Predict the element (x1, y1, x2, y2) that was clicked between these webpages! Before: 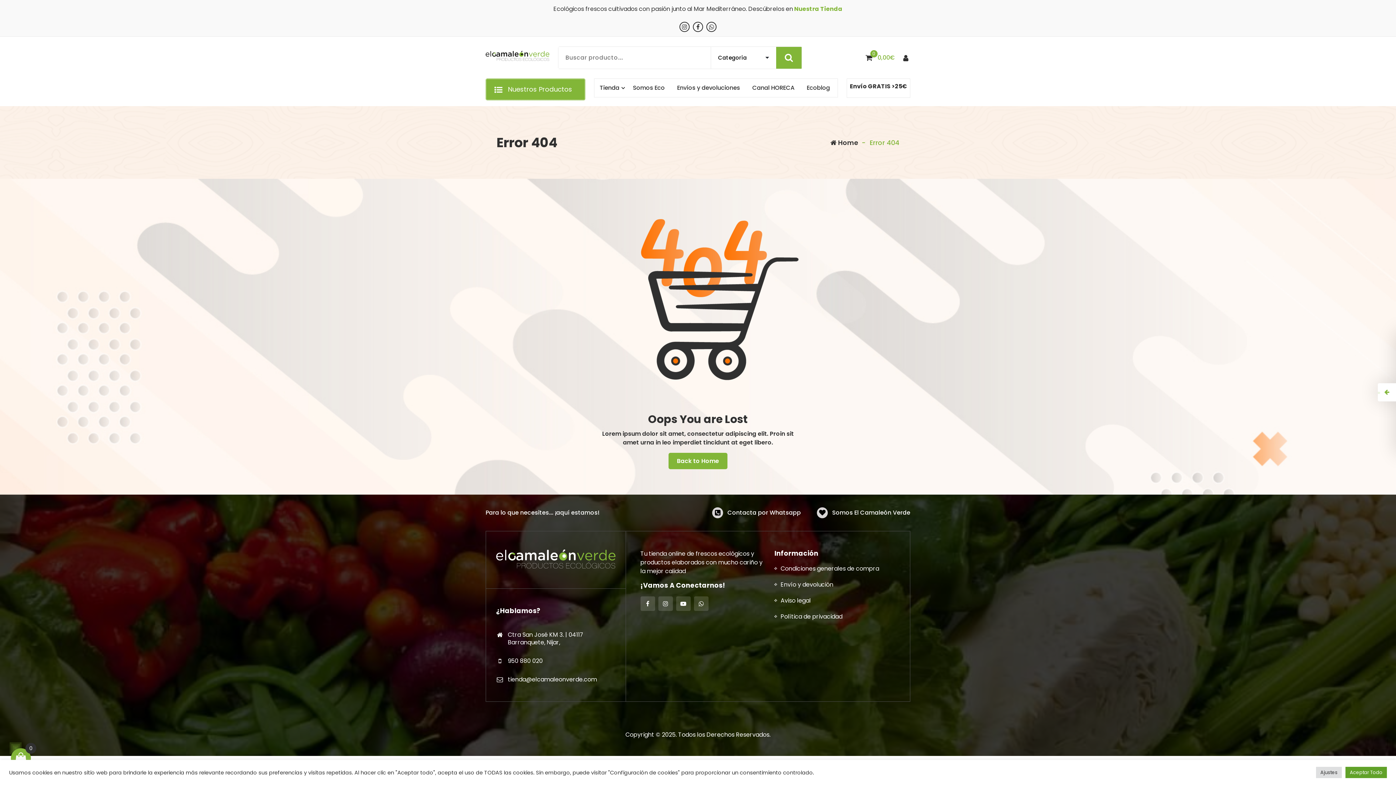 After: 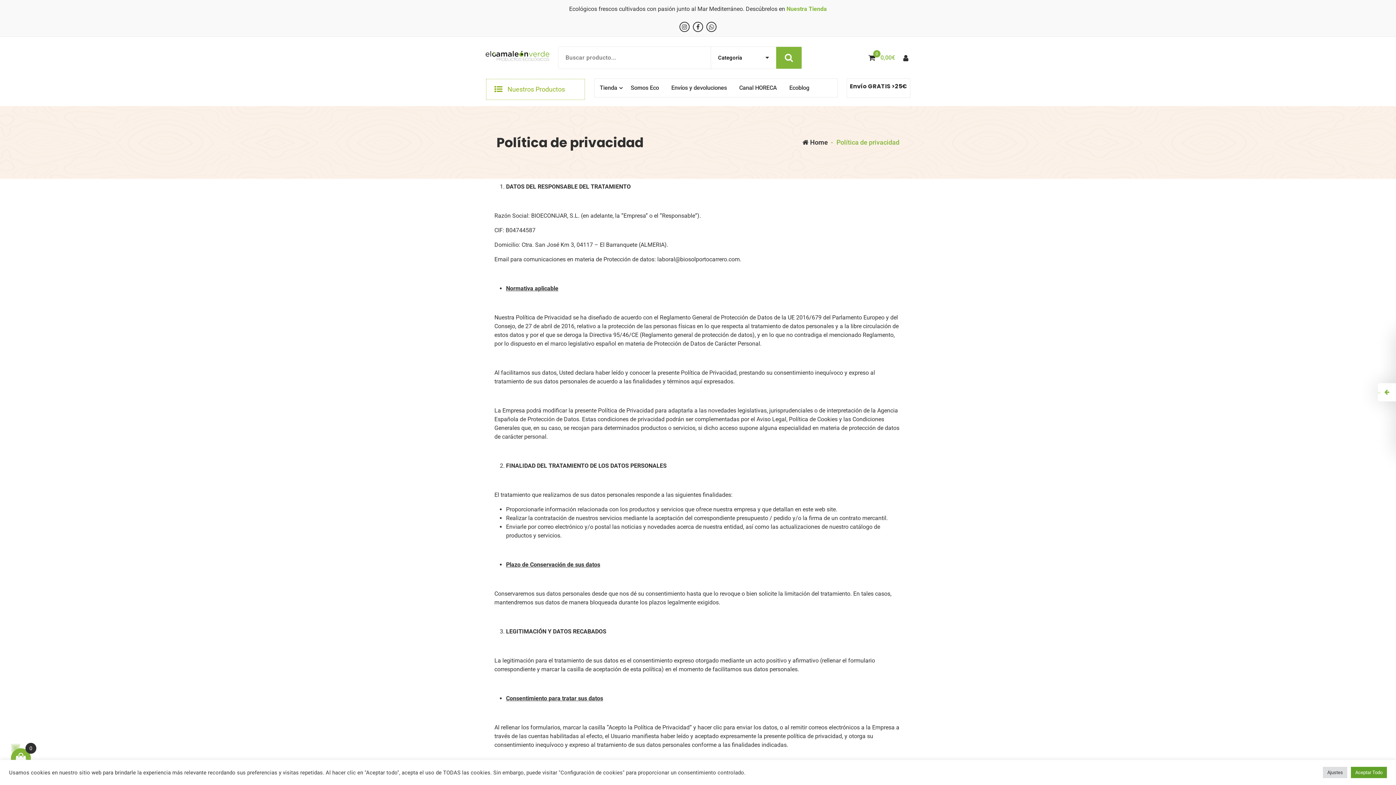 Action: label: Política de privacidad bbox: (774, 612, 842, 621)